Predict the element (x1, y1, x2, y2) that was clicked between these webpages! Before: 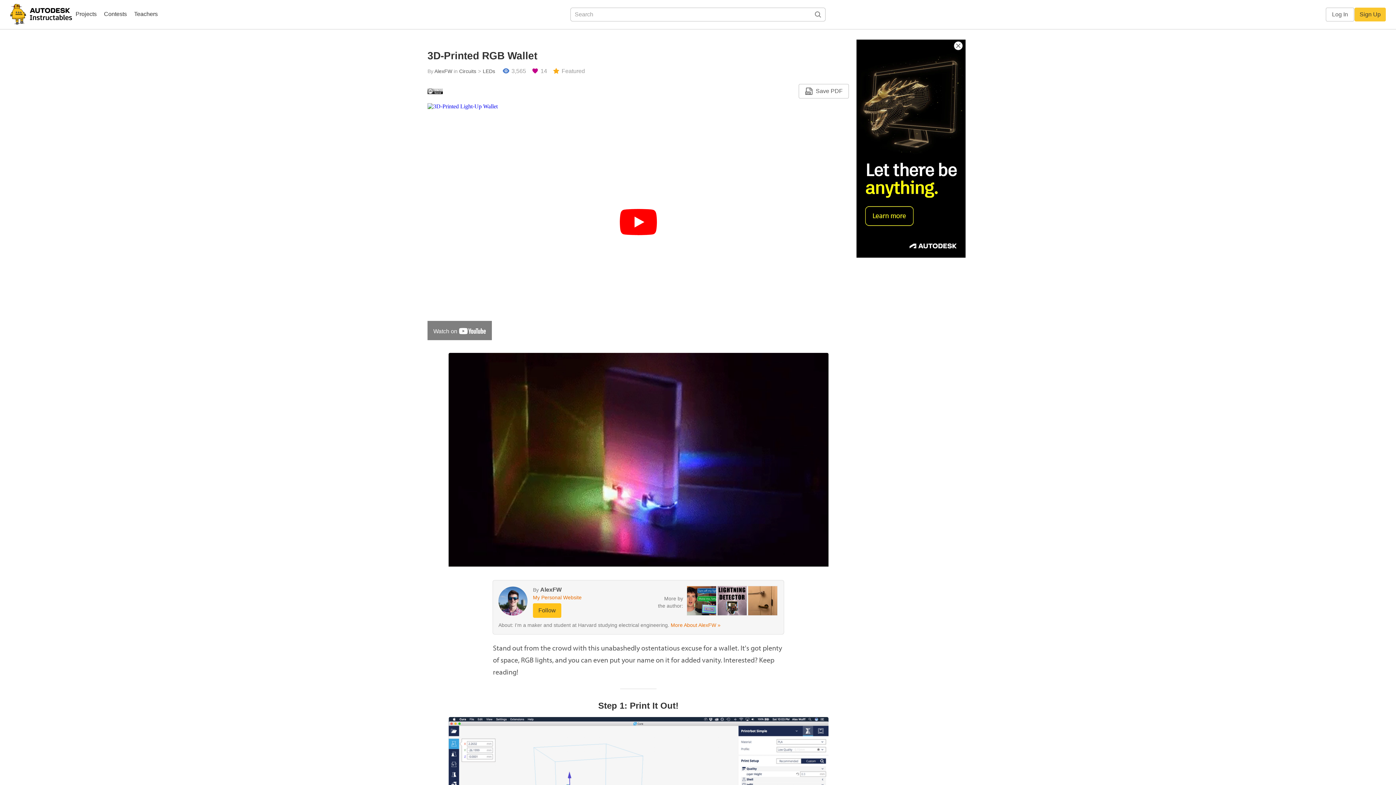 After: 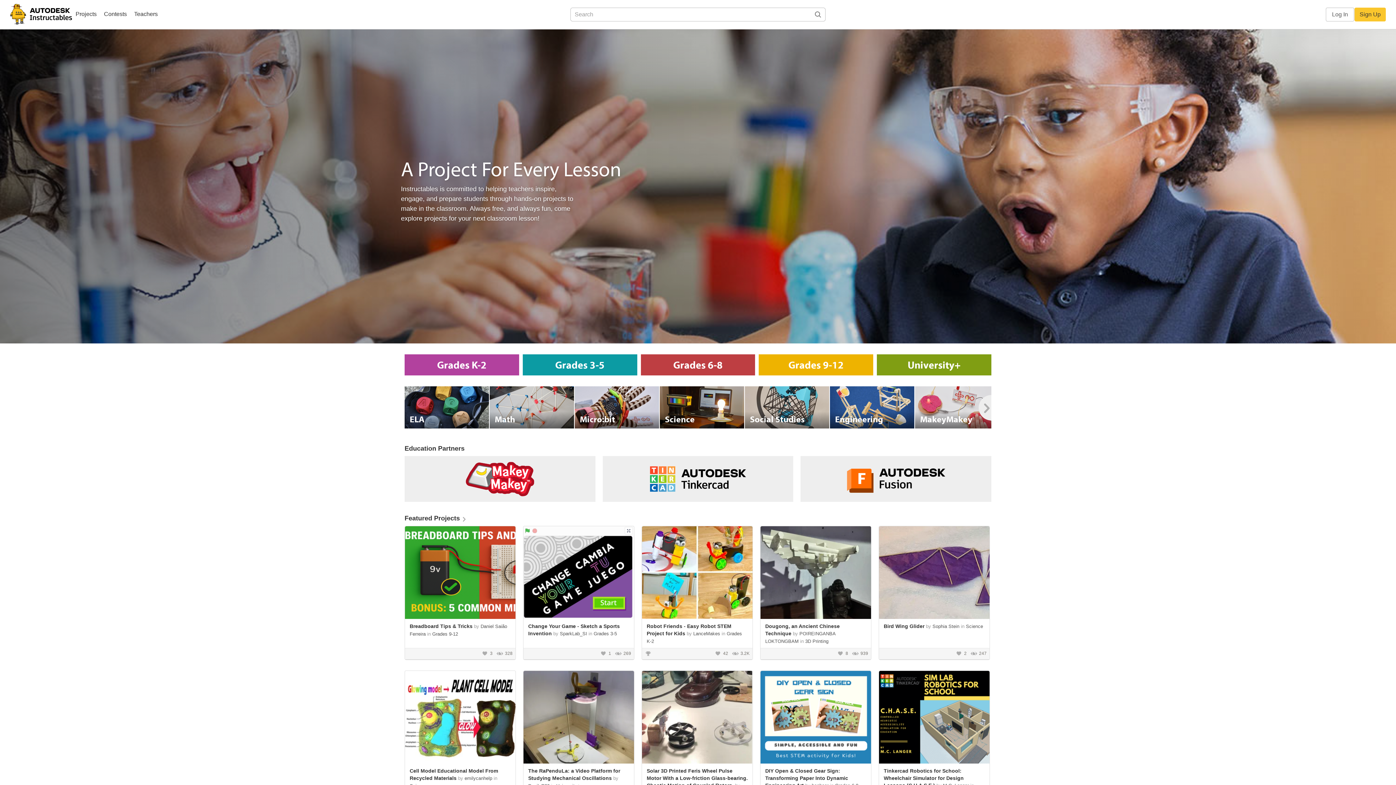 Action: bbox: (130, 8, 161, 21) label: Teachers